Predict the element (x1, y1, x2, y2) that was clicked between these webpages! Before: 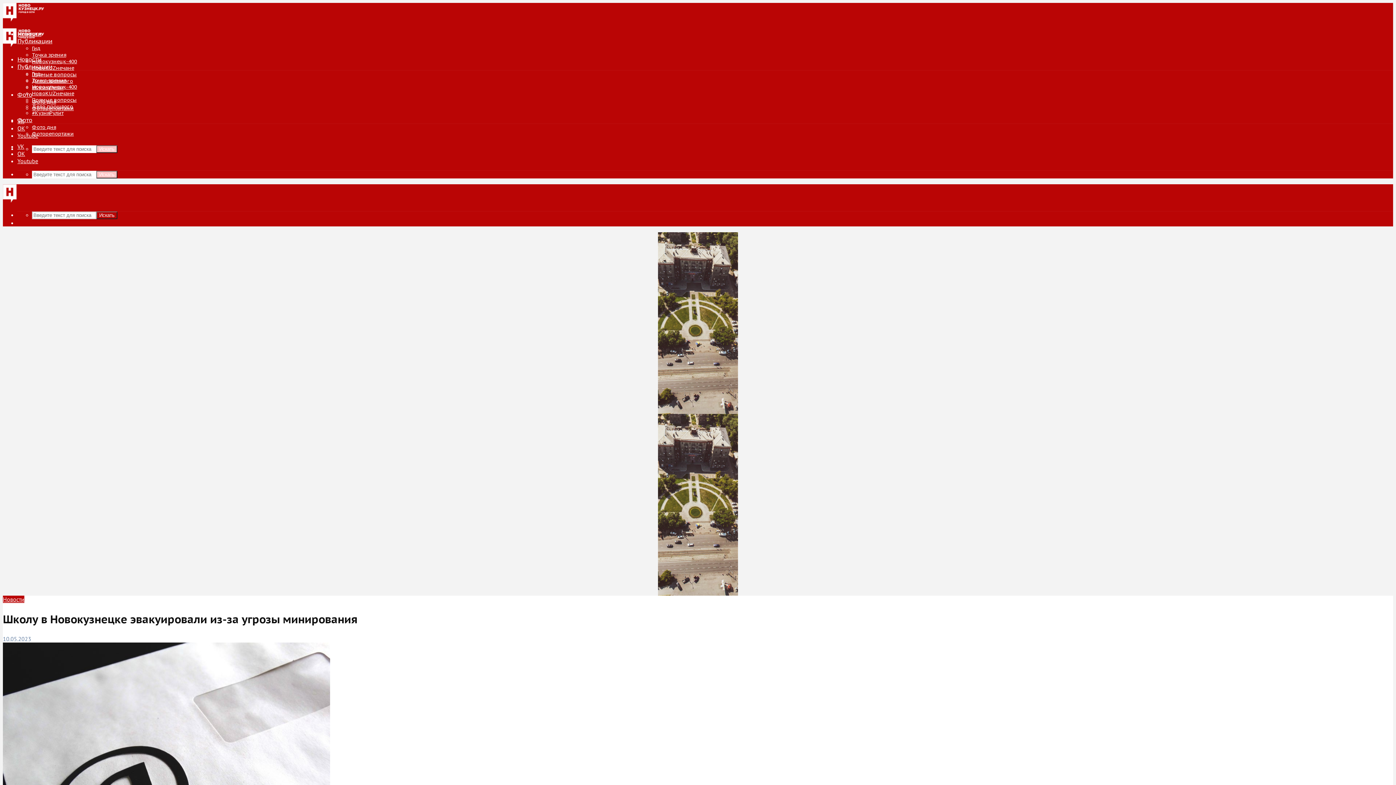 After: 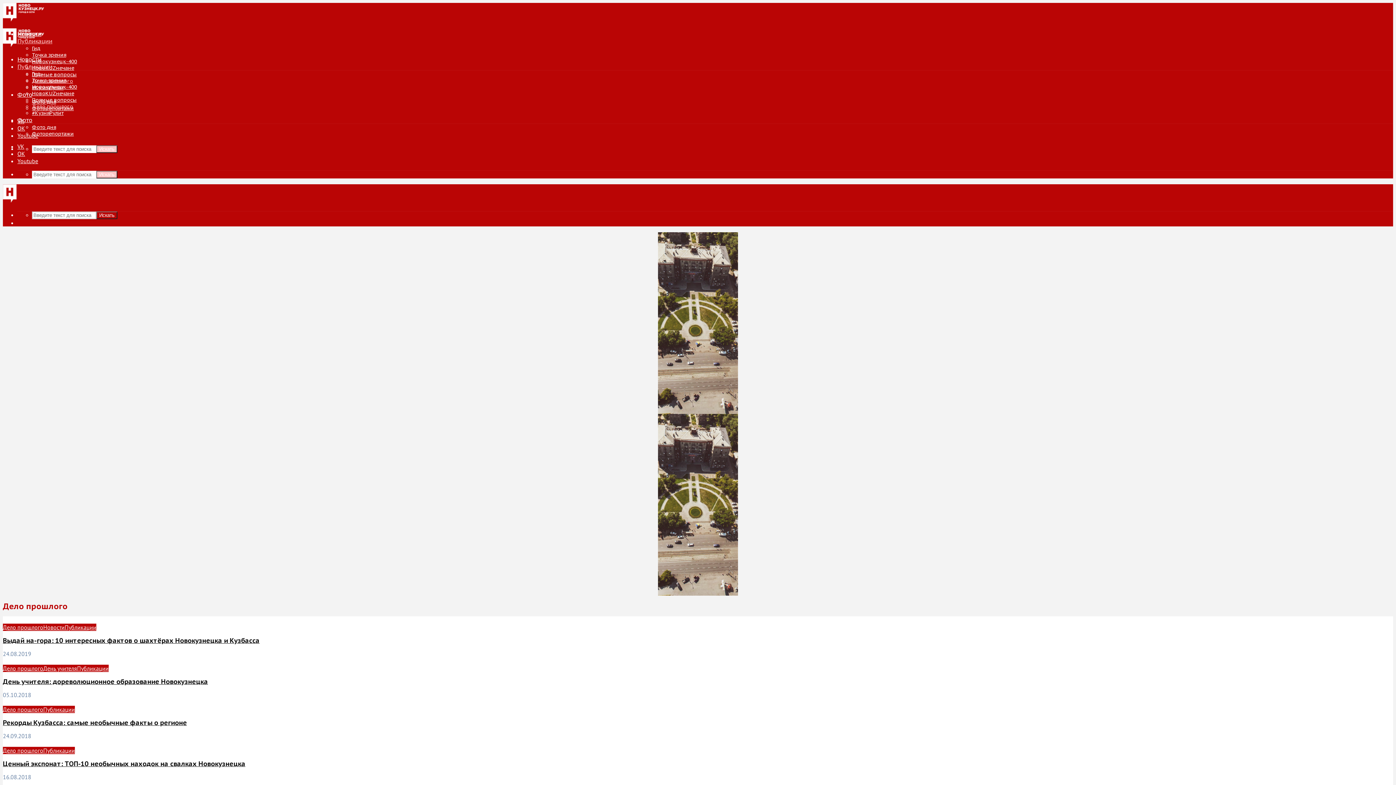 Action: bbox: (32, 103, 73, 109) label: Дело прошлого